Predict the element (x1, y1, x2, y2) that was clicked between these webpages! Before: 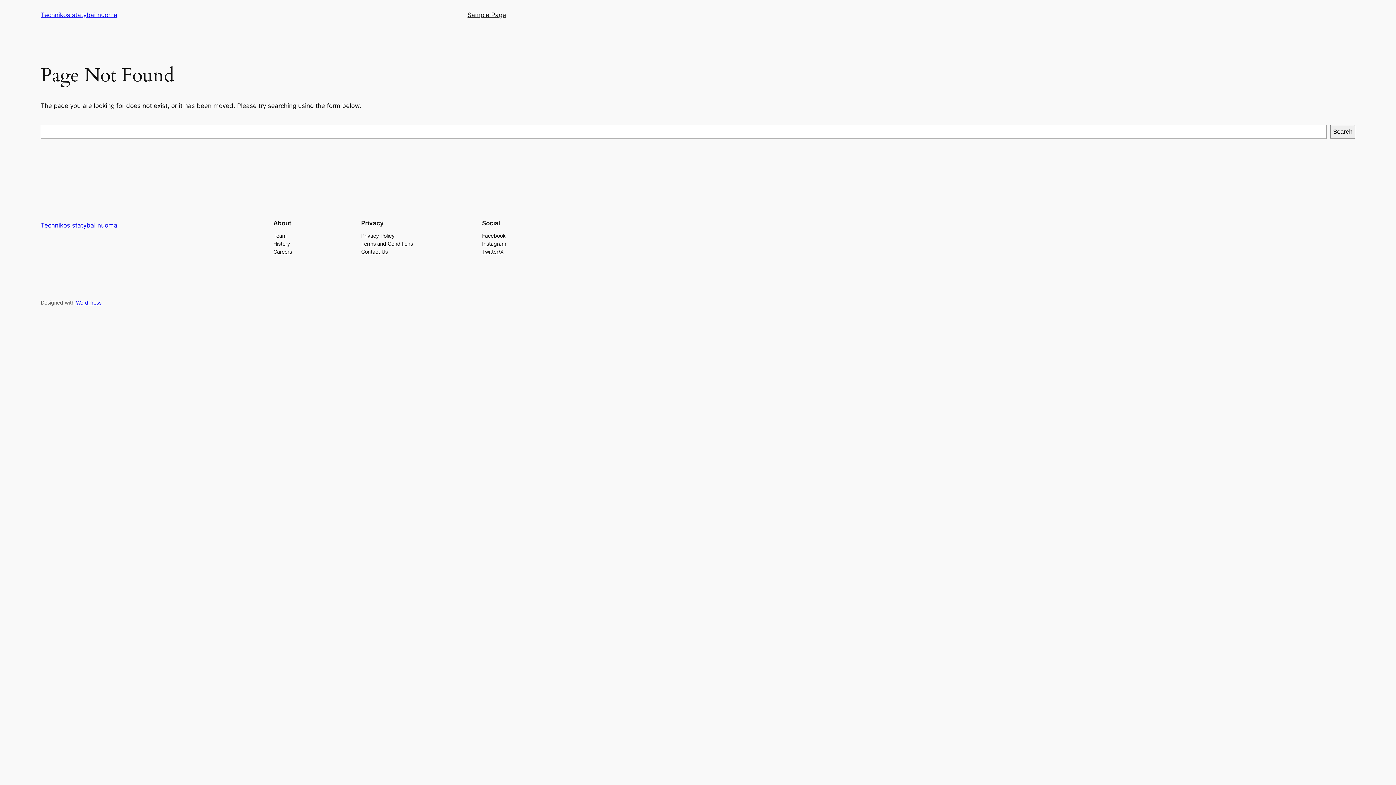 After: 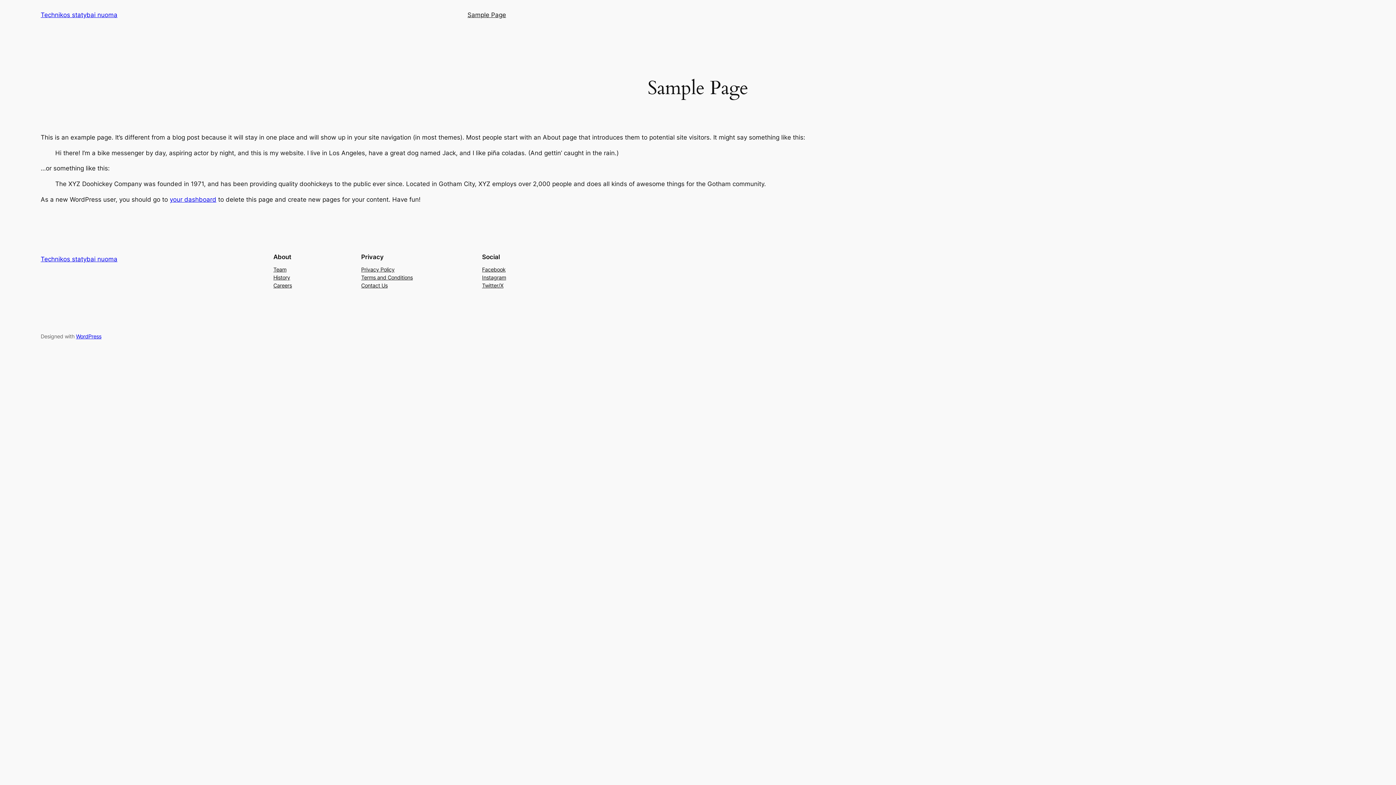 Action: bbox: (467, 10, 506, 19) label: Sample Page